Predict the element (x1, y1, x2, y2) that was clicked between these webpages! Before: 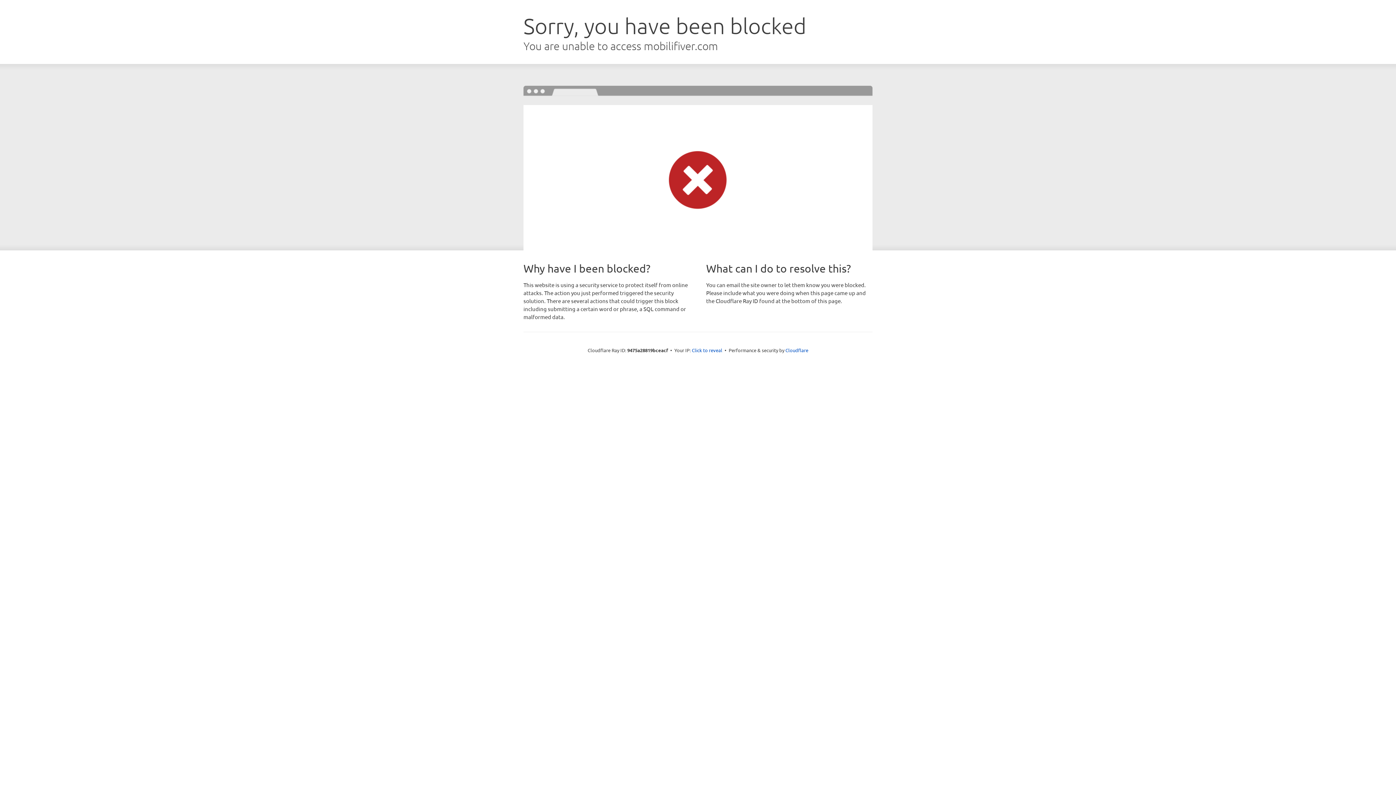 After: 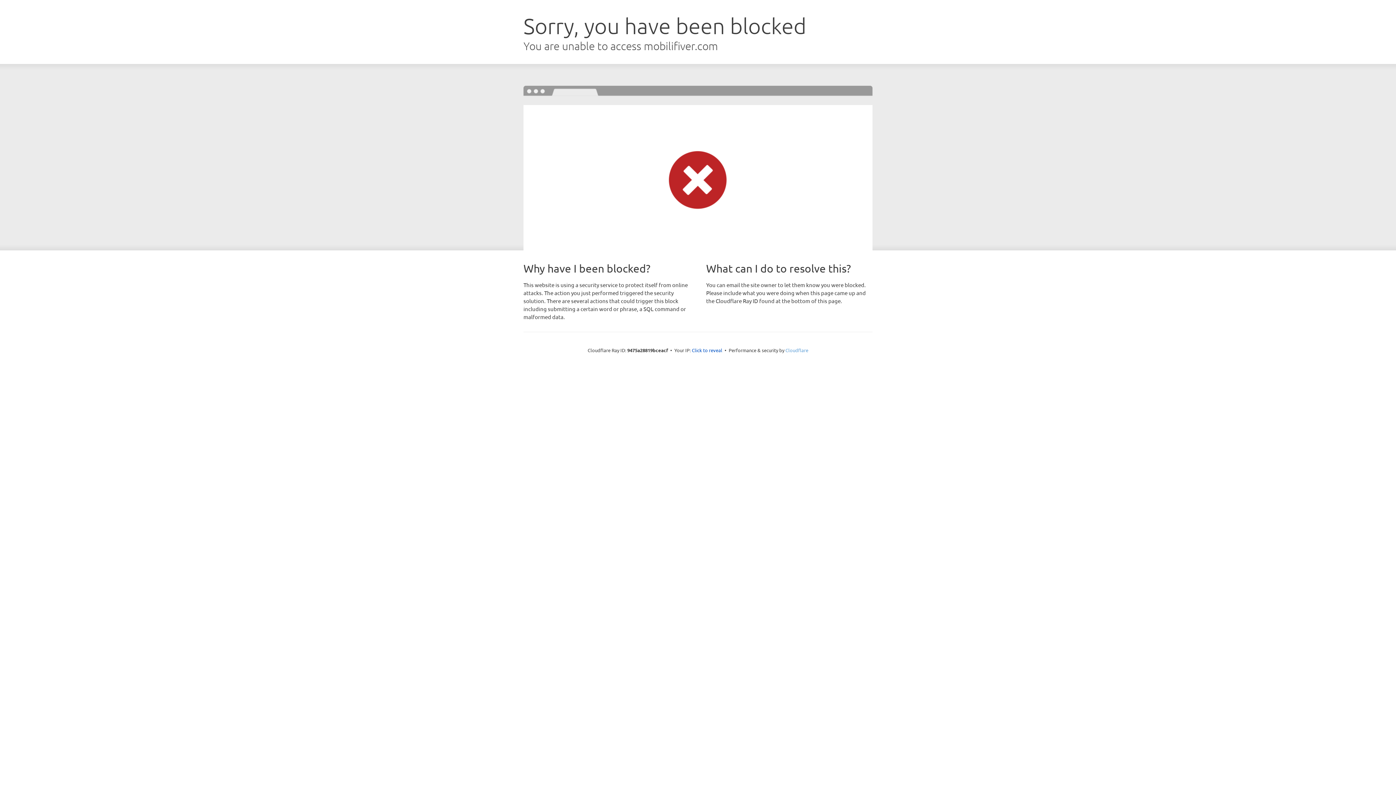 Action: label: Cloudflare bbox: (785, 347, 808, 353)